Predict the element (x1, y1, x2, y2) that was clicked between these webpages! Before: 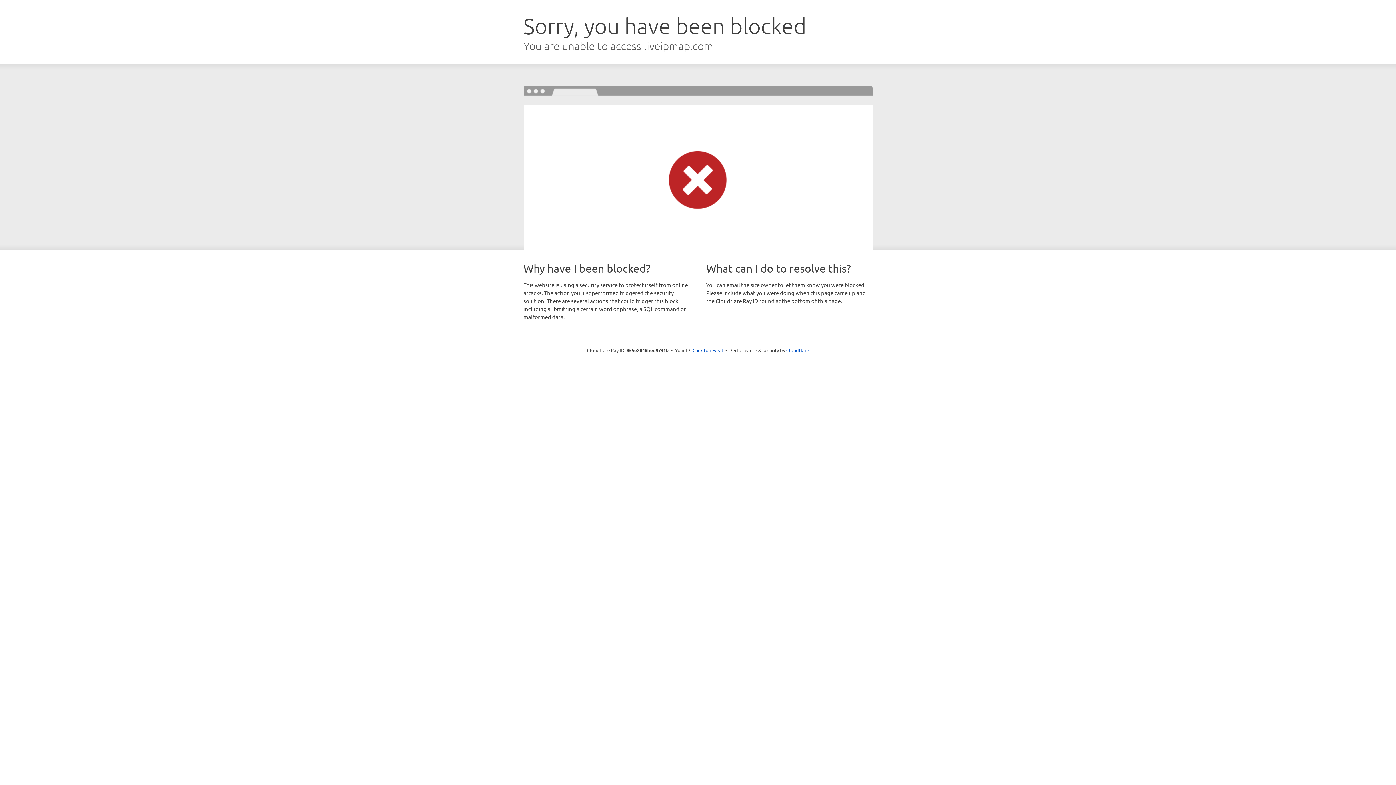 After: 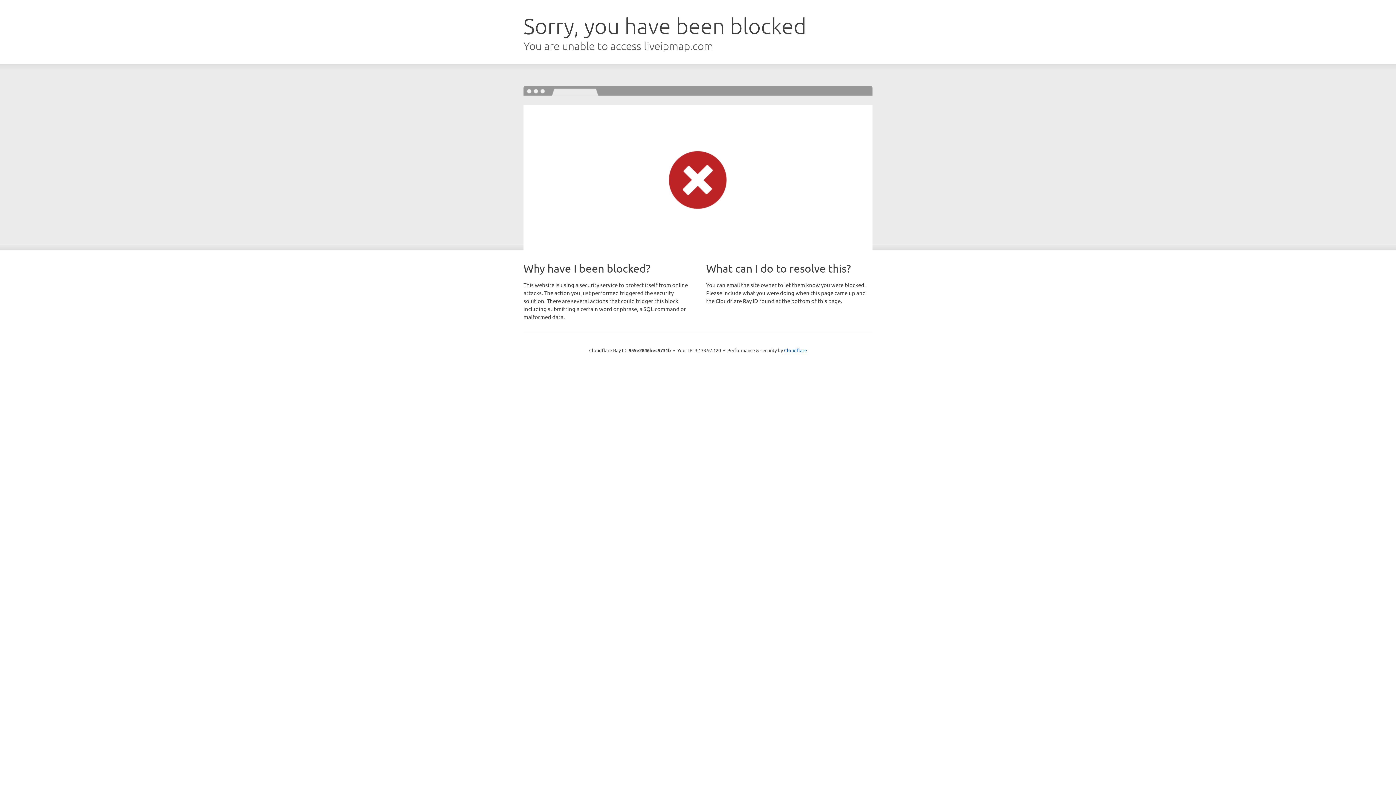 Action: bbox: (692, 346, 723, 353) label: Click to reveal